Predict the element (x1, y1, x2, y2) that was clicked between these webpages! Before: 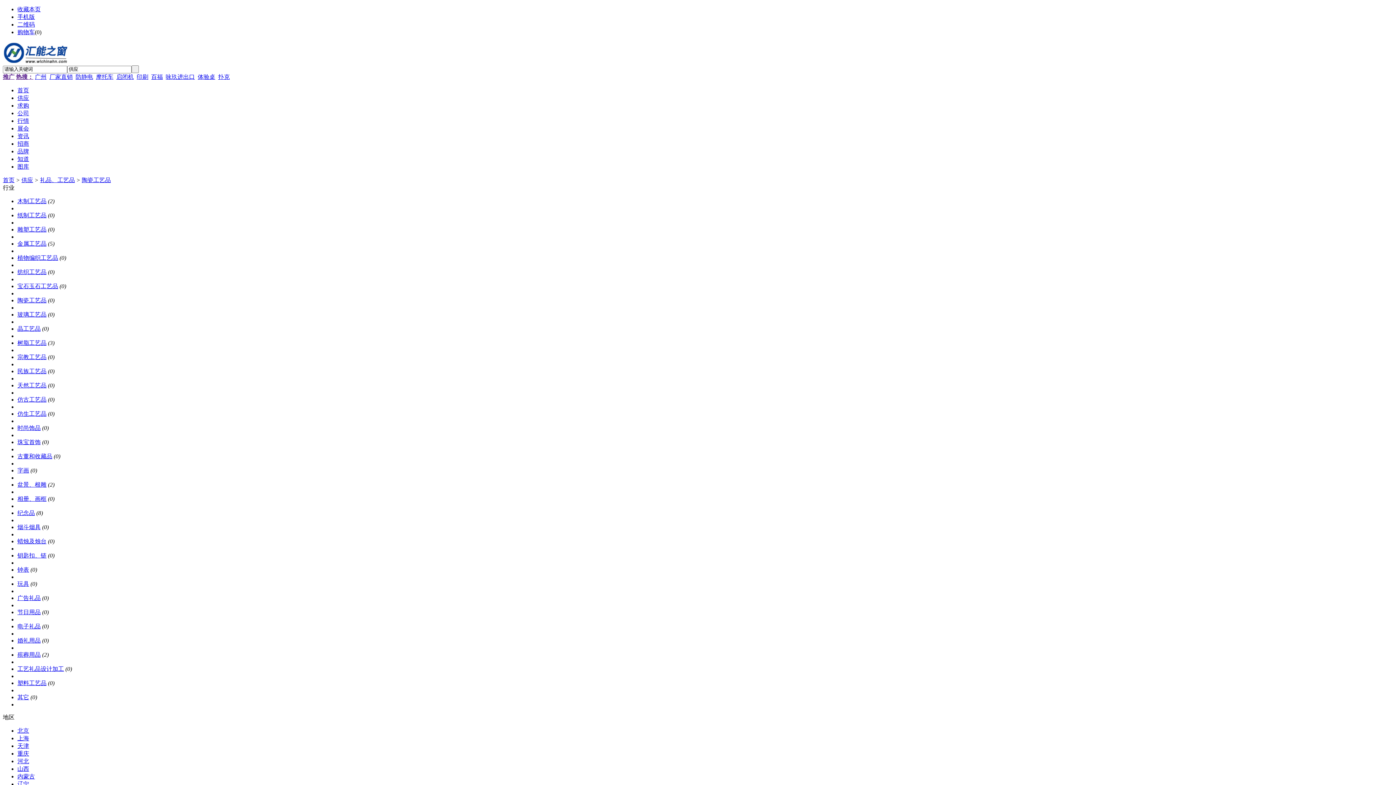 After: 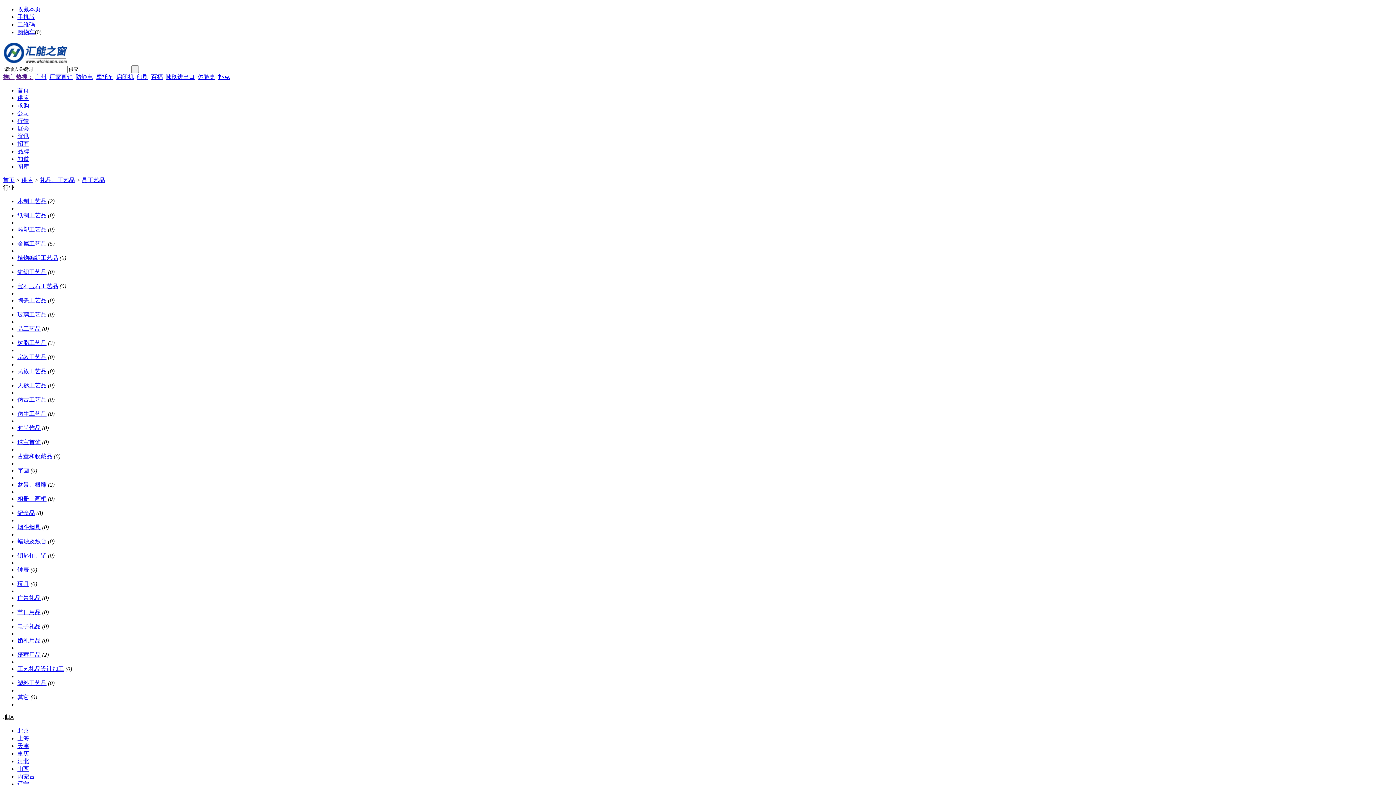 Action: label: 晶工艺品 bbox: (17, 325, 40, 331)